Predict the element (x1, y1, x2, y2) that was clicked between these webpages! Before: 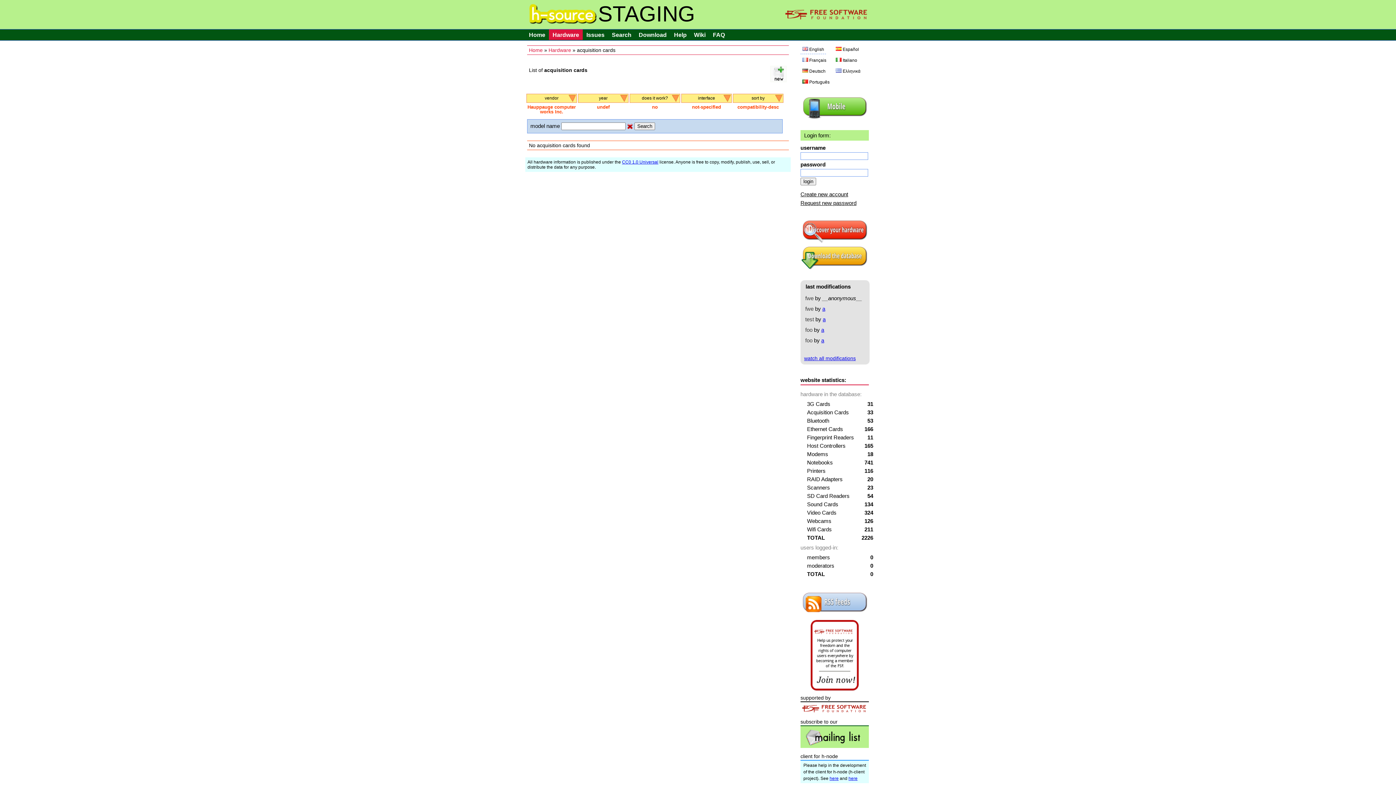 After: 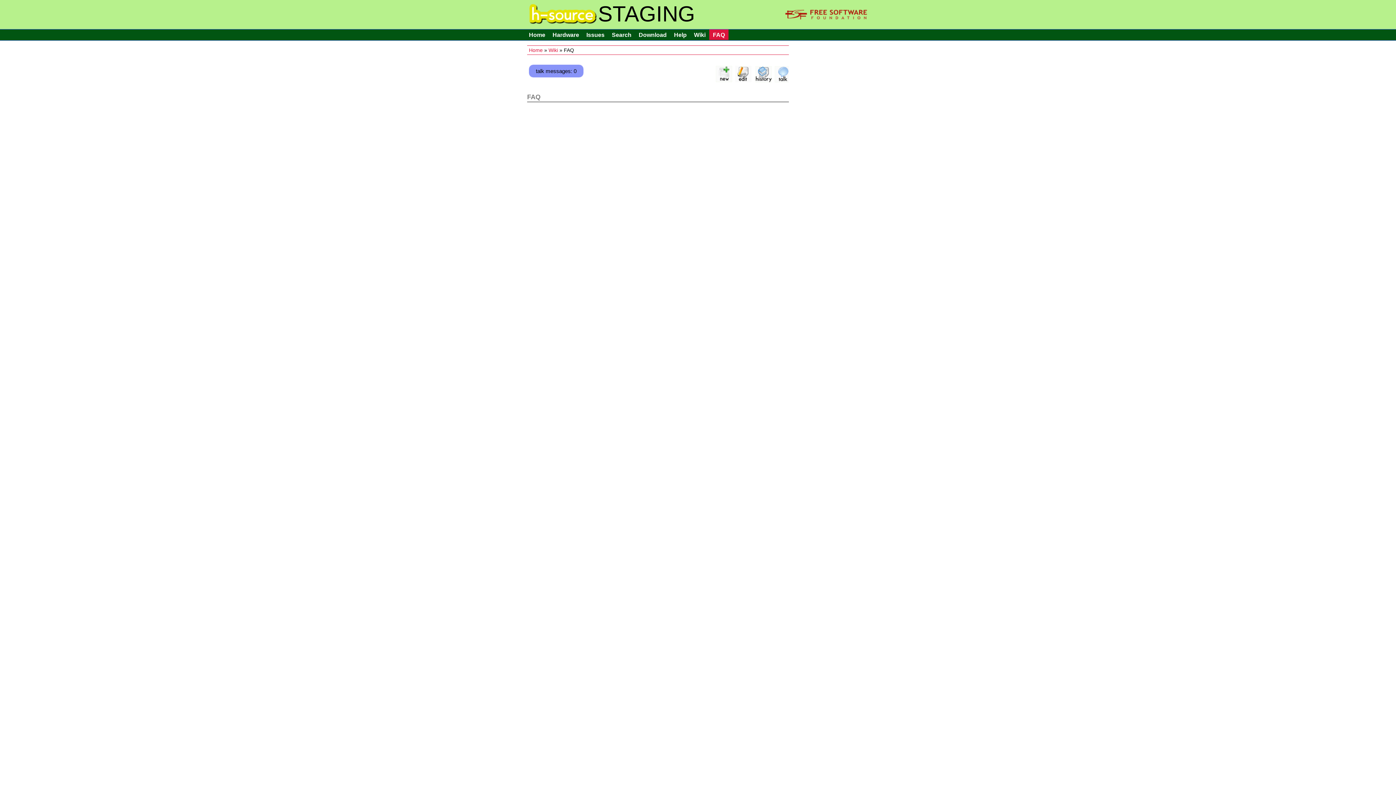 Action: bbox: (709, 29, 728, 40) label: FAQ